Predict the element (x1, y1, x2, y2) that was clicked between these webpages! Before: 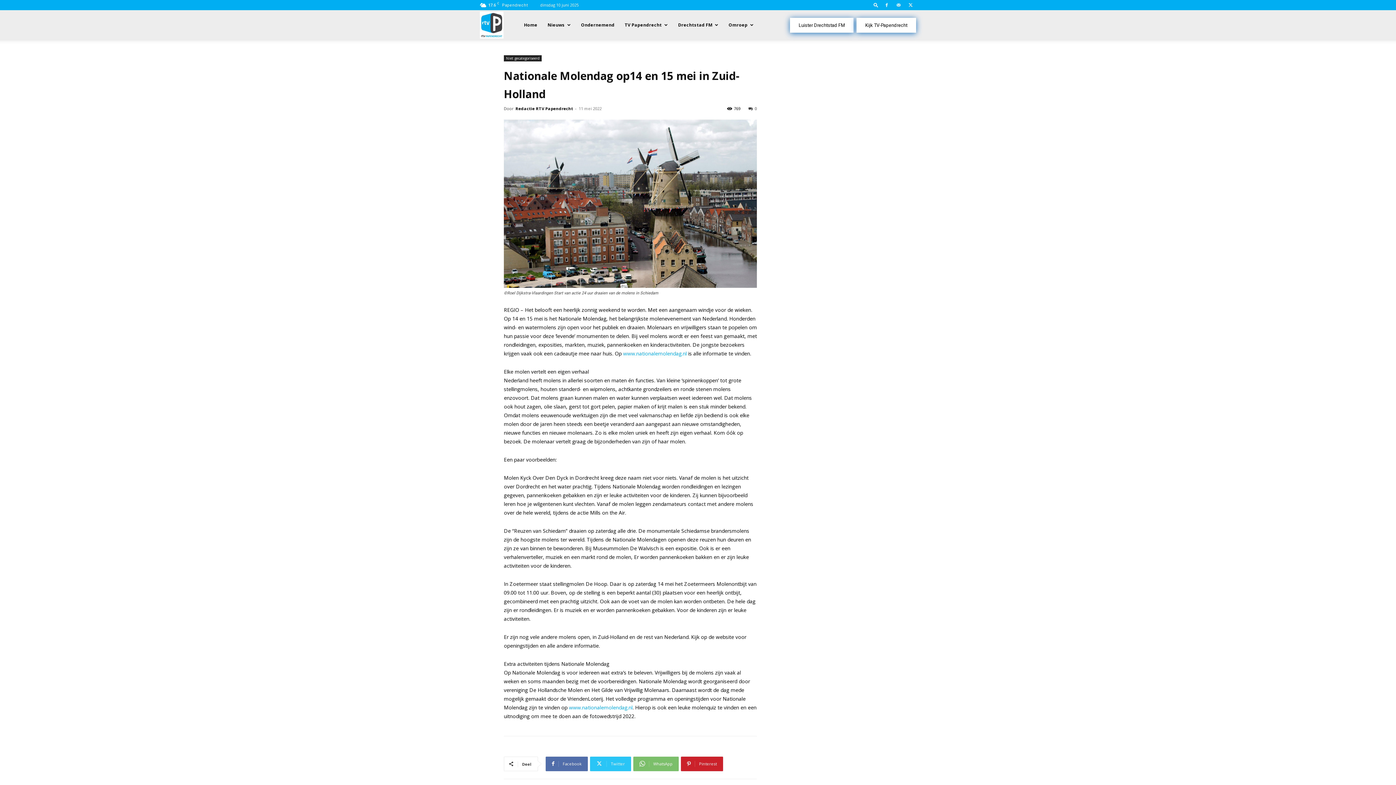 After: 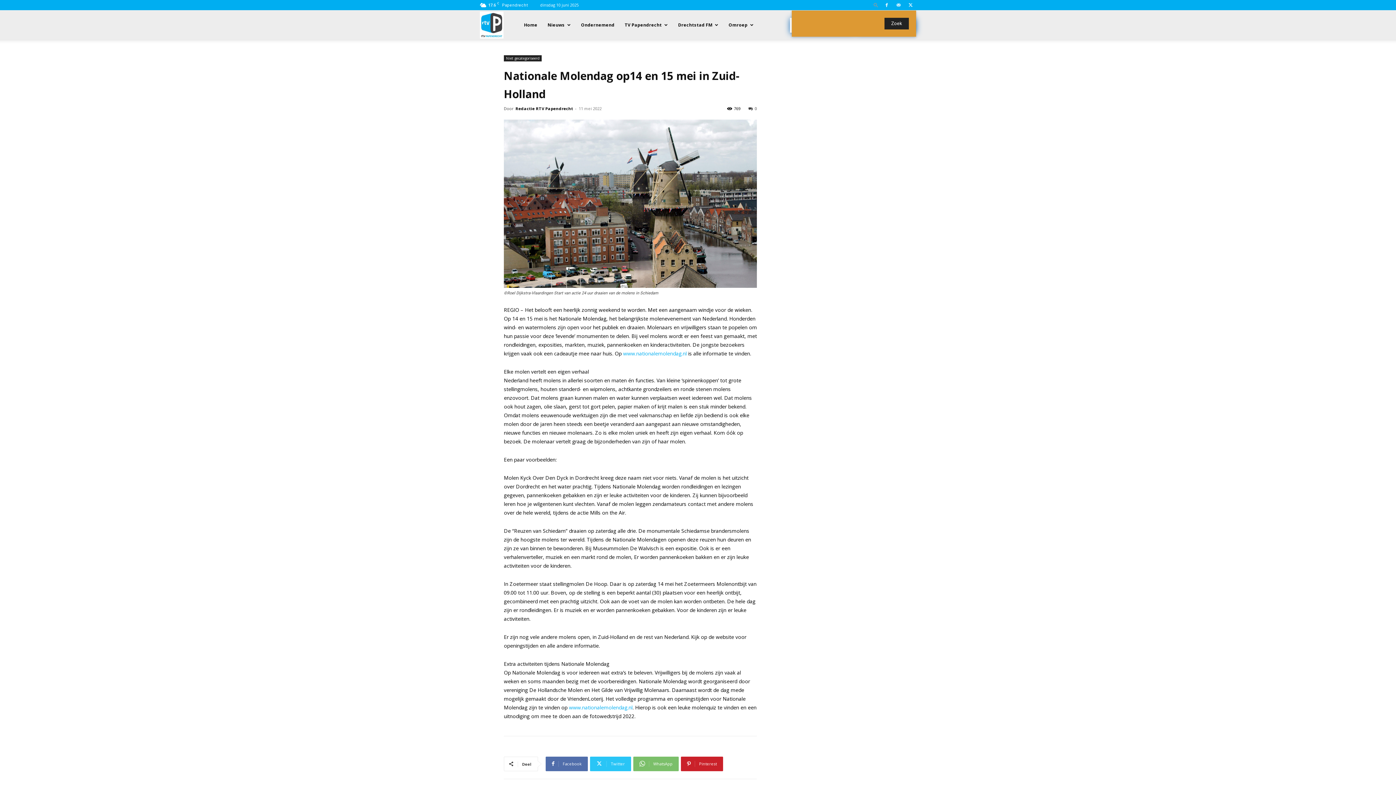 Action: bbox: (870, 2, 881, 7) label: Search